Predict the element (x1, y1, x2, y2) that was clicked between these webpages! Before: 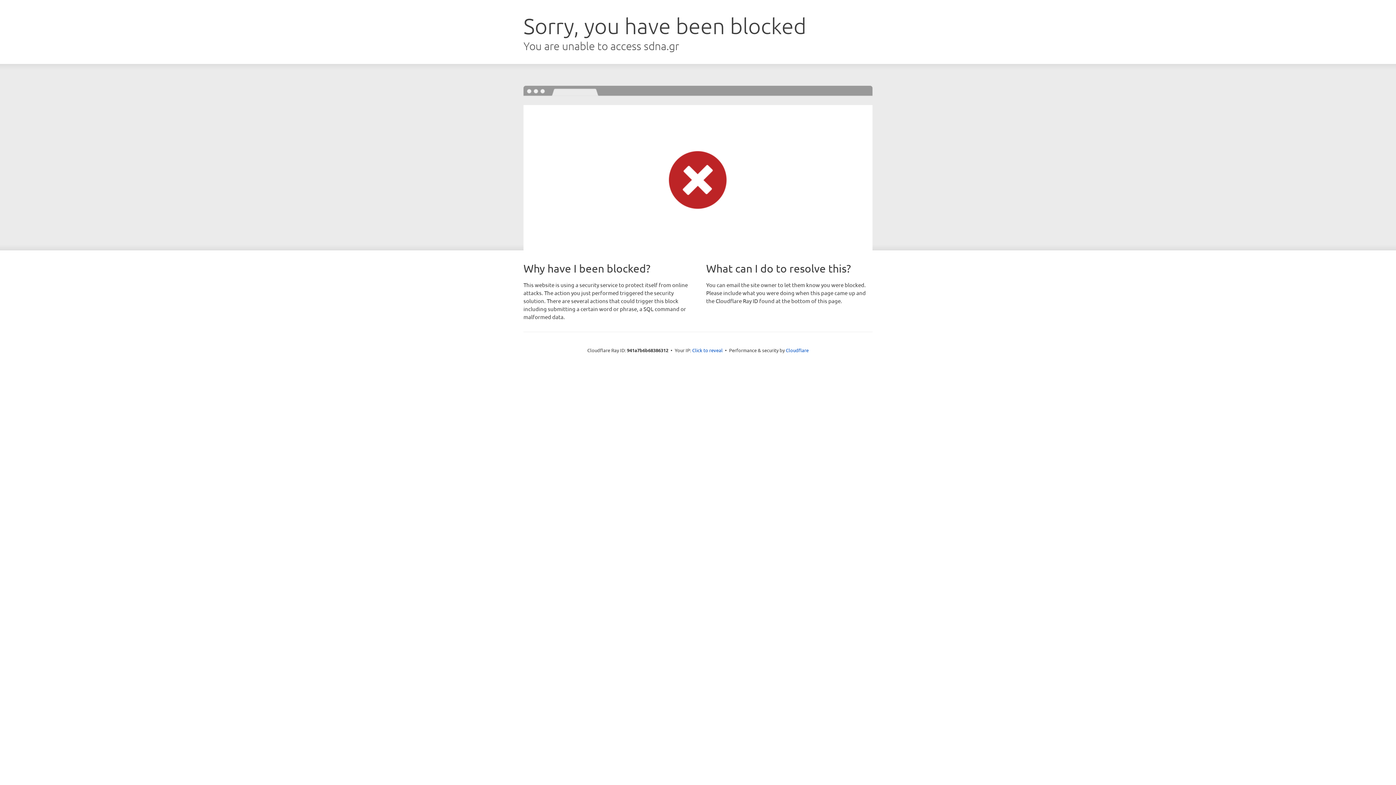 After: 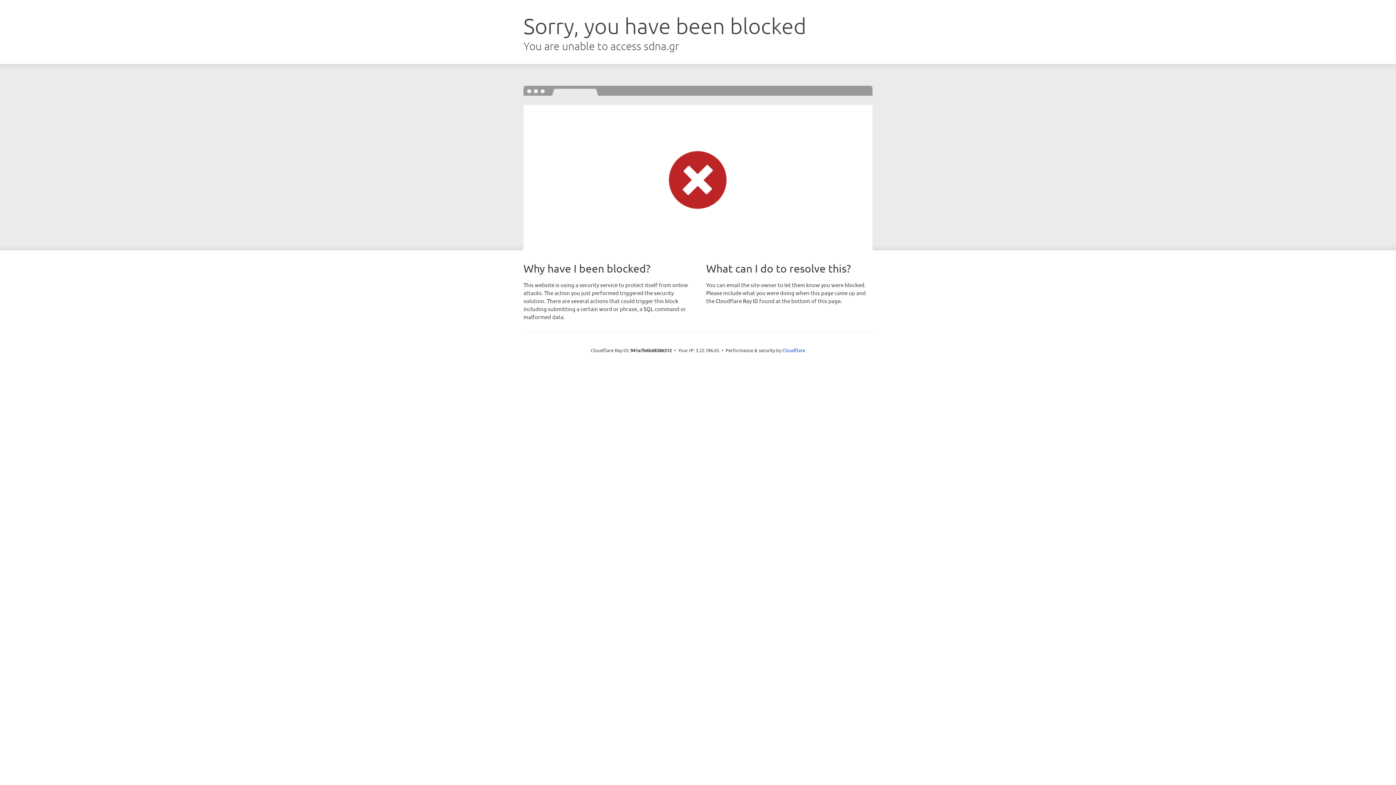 Action: bbox: (692, 346, 722, 353) label: Click to reveal